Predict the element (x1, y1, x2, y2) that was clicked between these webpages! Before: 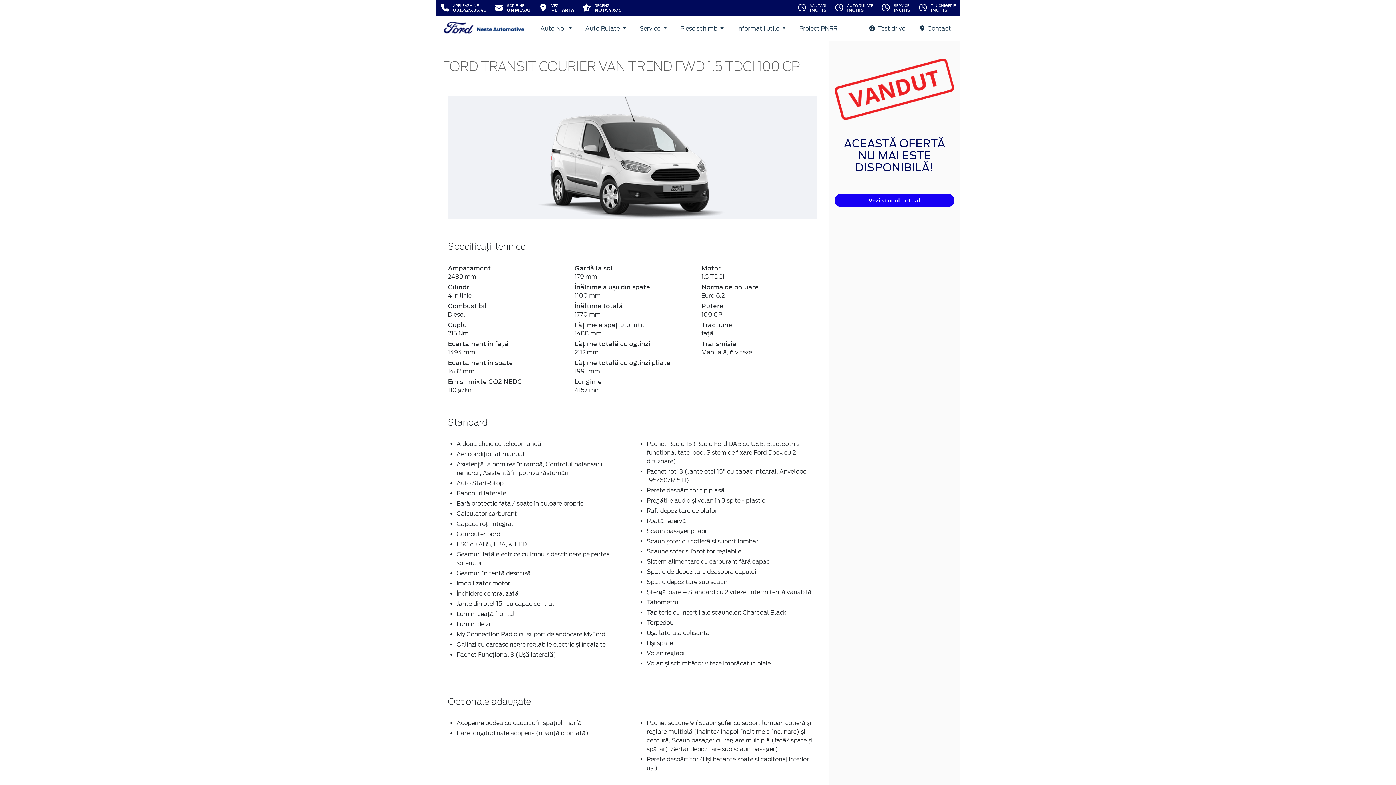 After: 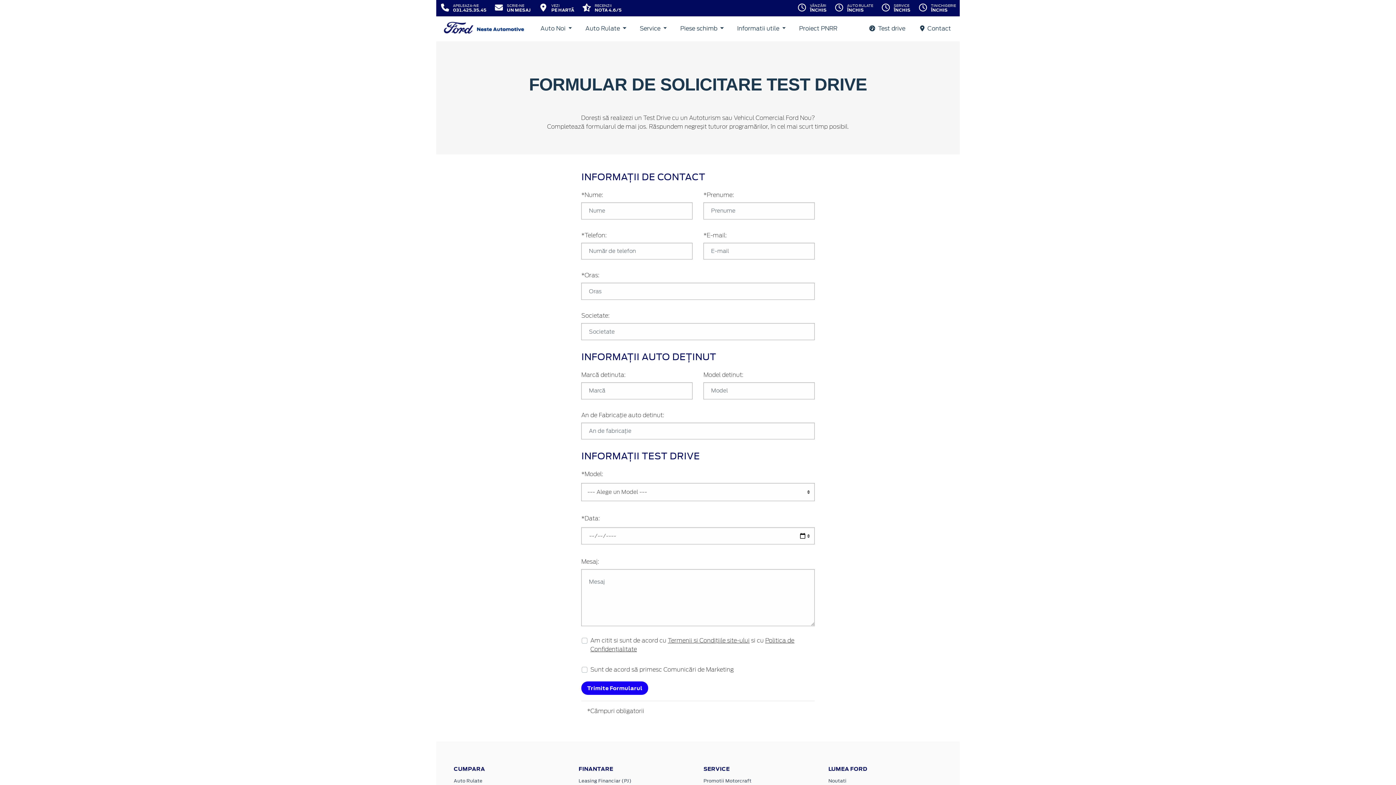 Action: bbox: (865, 21, 908, 35) label:  Test drive